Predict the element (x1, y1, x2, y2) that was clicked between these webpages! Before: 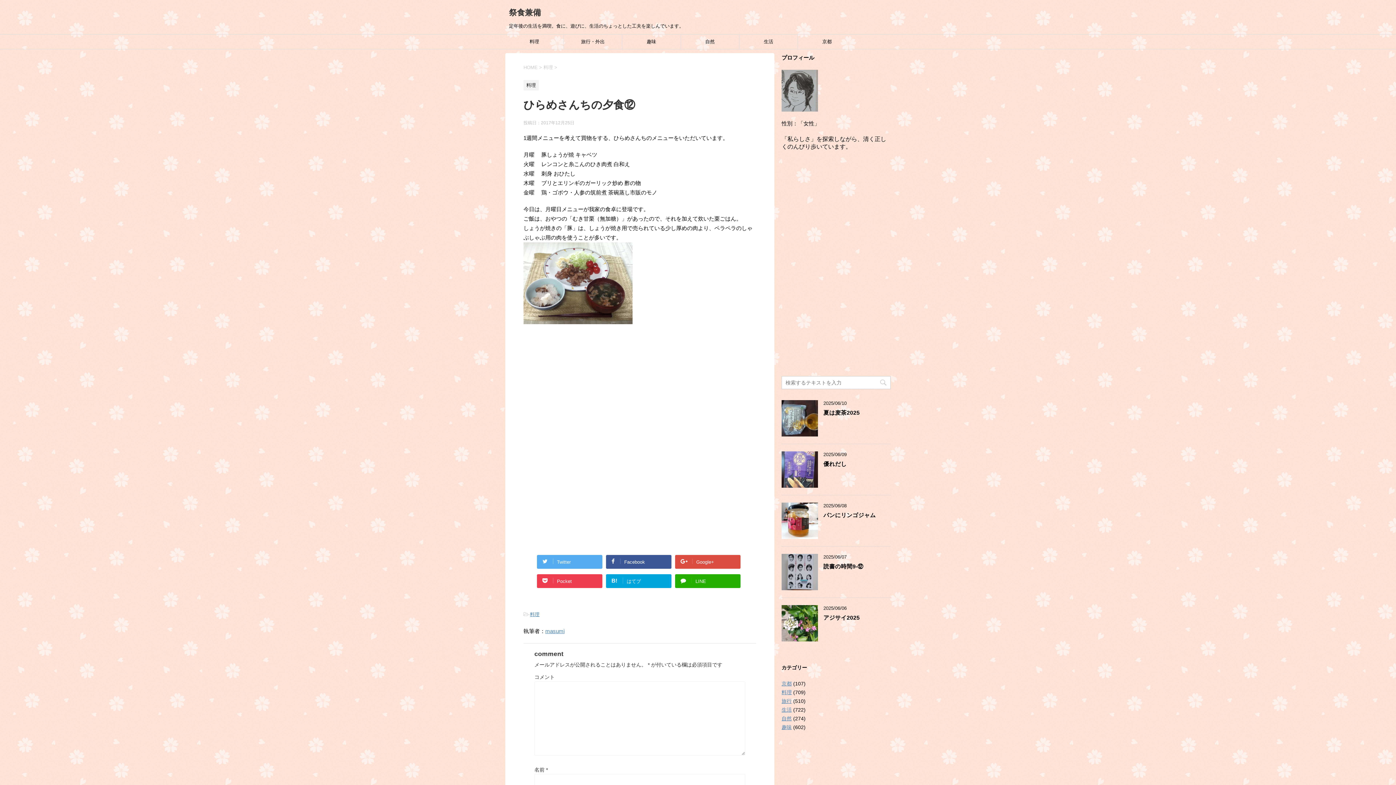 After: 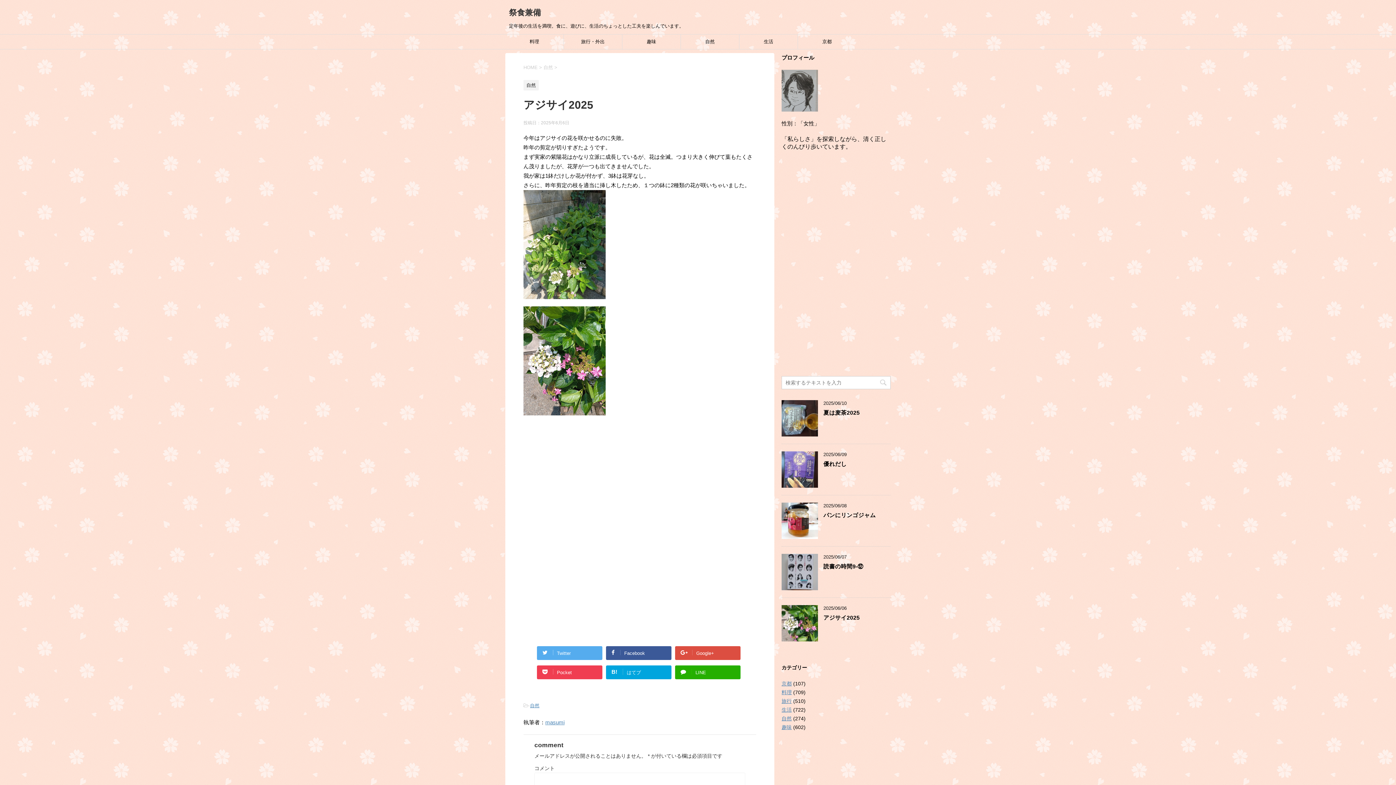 Action: bbox: (781, 635, 818, 641)